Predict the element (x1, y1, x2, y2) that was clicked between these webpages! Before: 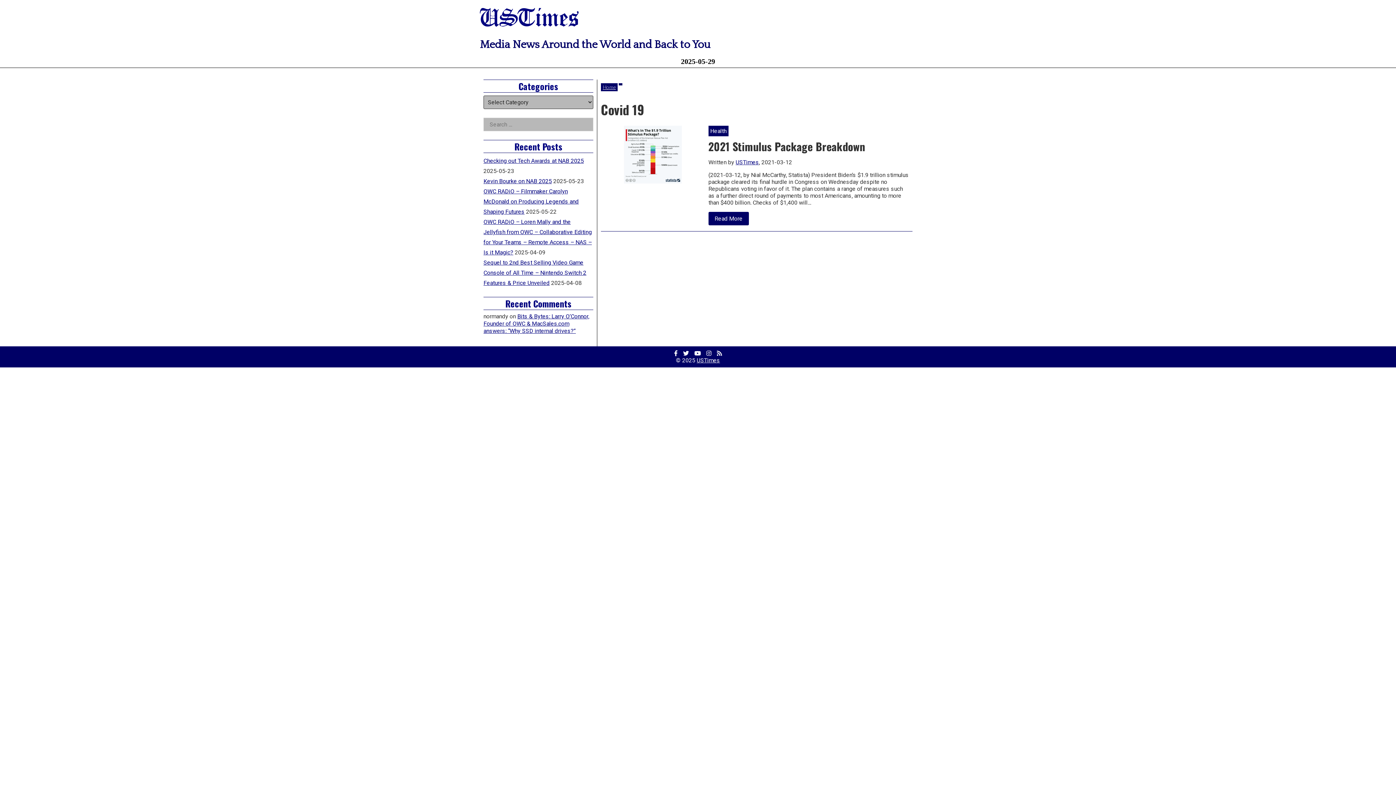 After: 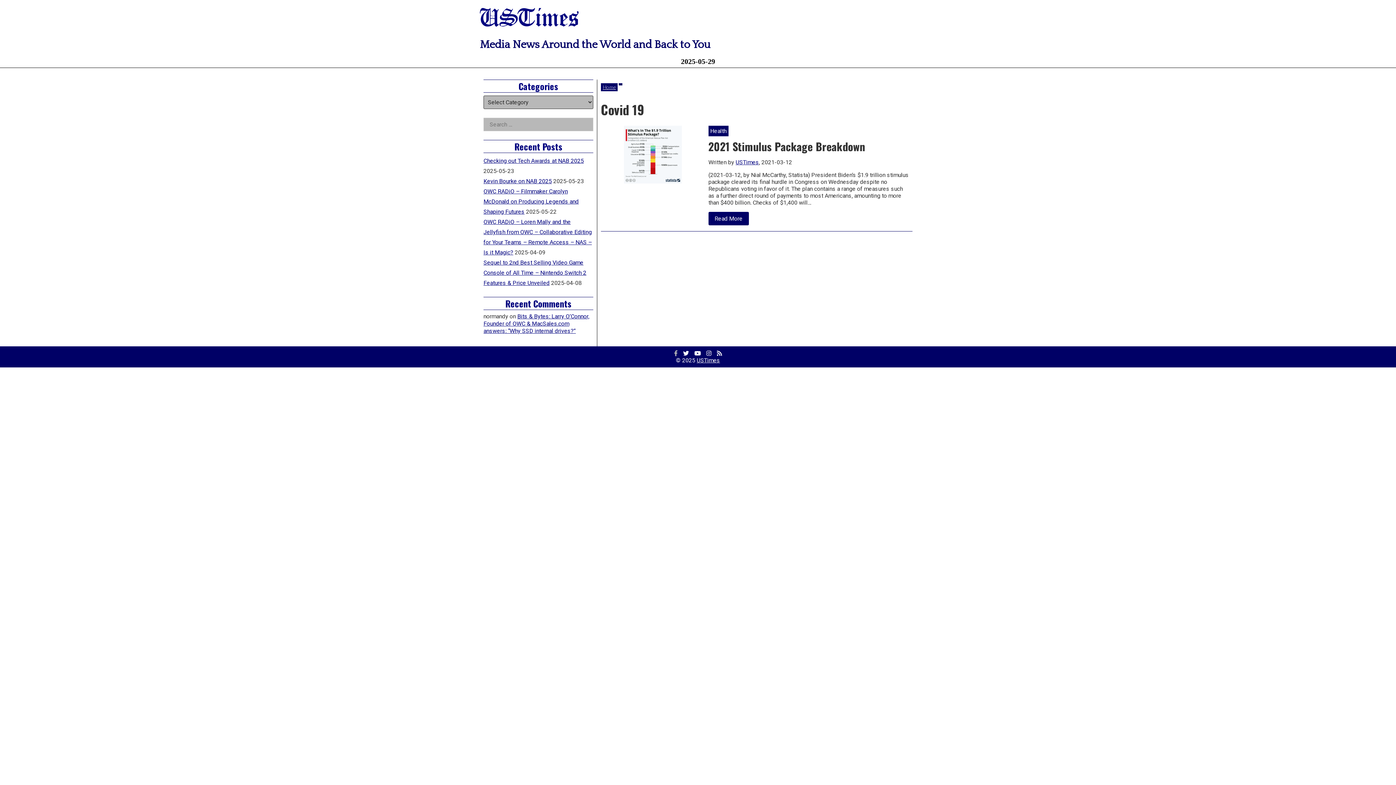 Action: label: Facebook Profile bbox: (674, 350, 677, 357)